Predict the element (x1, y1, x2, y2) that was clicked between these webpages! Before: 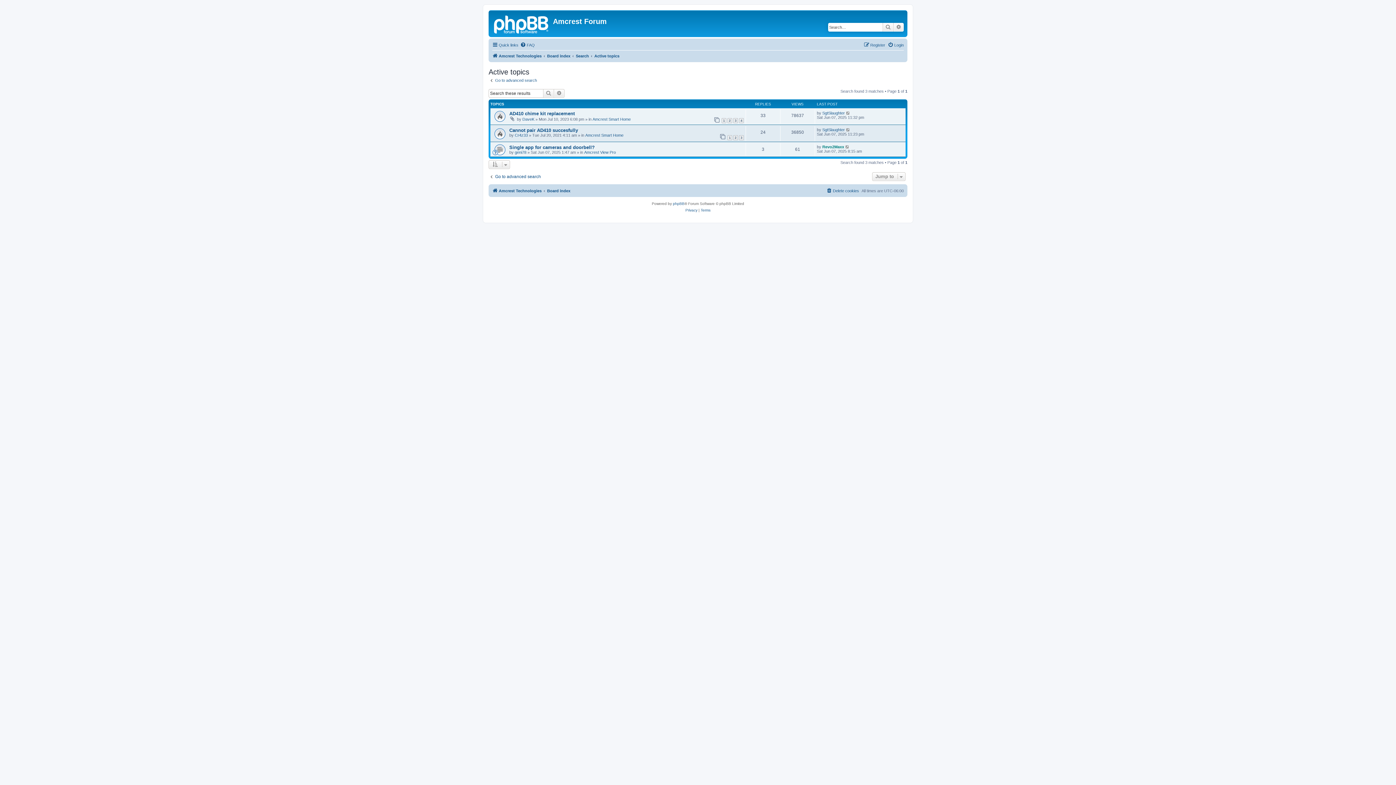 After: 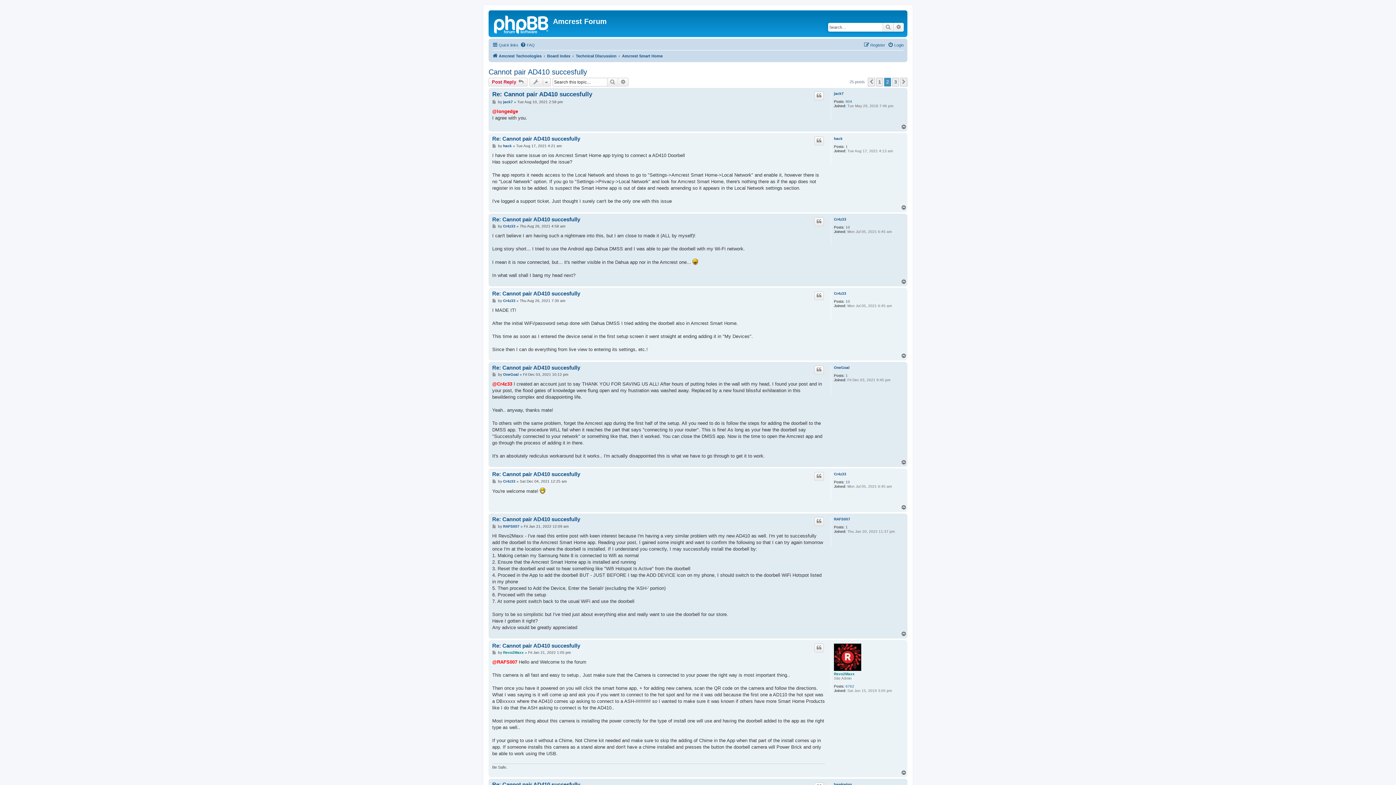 Action: label: 2 bbox: (733, 135, 738, 140)